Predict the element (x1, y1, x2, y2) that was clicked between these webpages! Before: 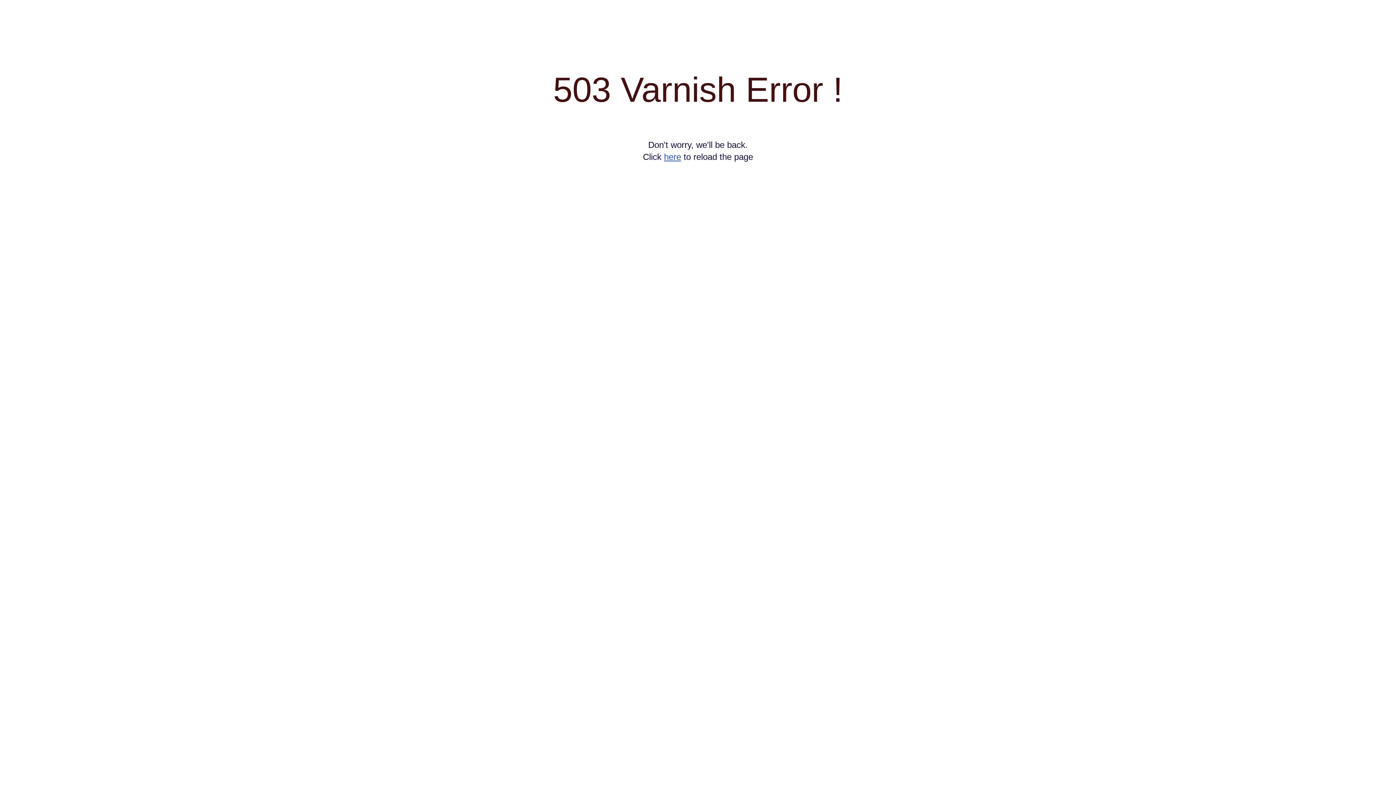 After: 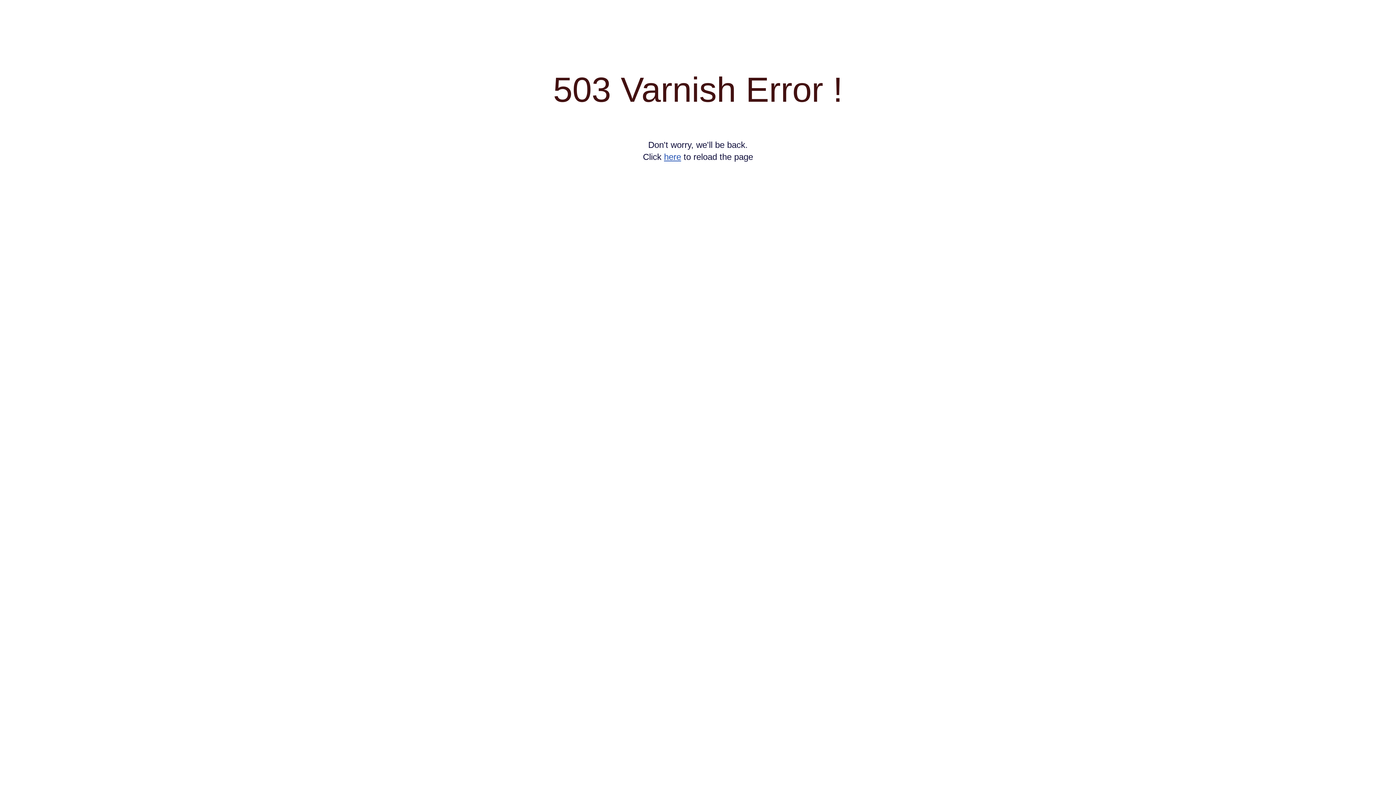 Action: bbox: (664, 152, 681, 161) label: here